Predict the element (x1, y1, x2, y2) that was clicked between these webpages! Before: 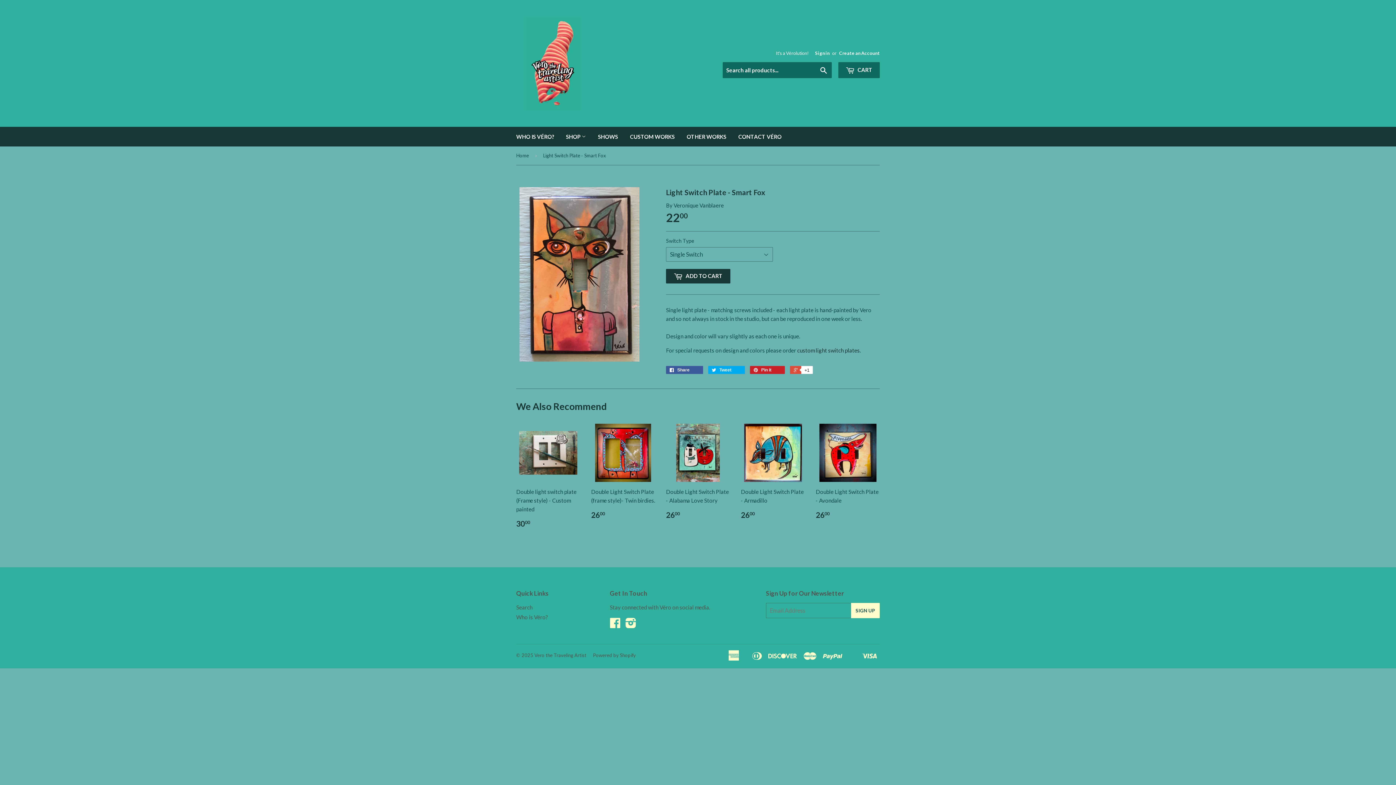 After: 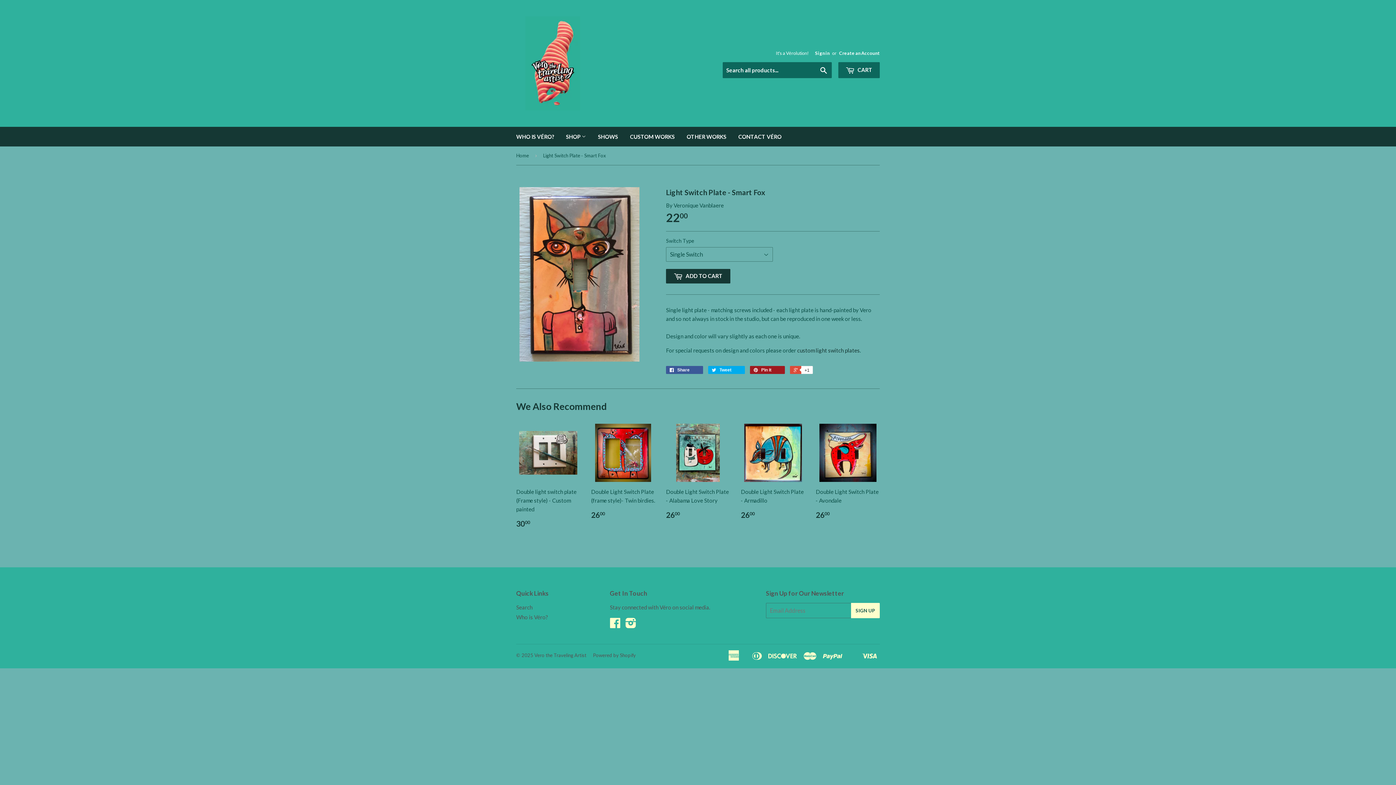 Action: label:  Pin it 0 bbox: (750, 366, 785, 374)